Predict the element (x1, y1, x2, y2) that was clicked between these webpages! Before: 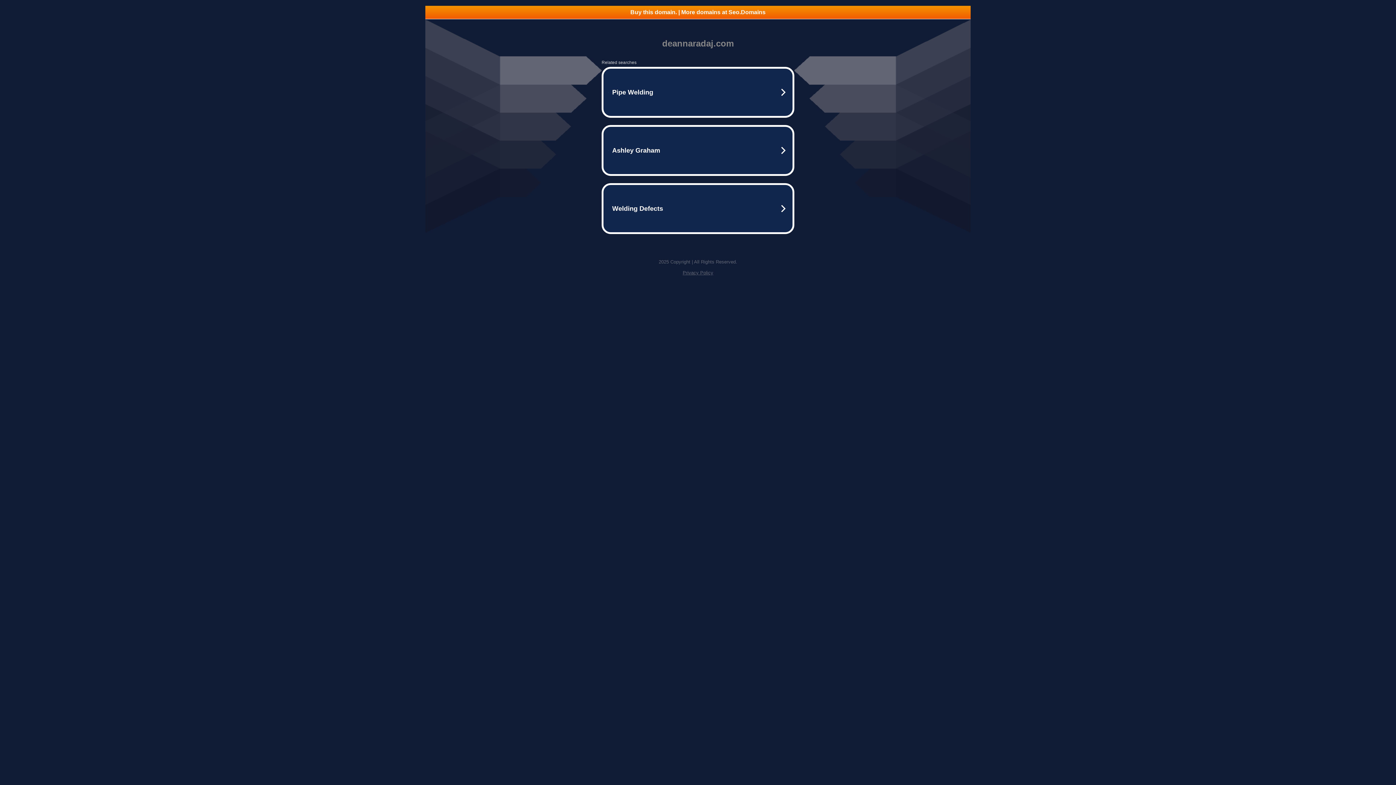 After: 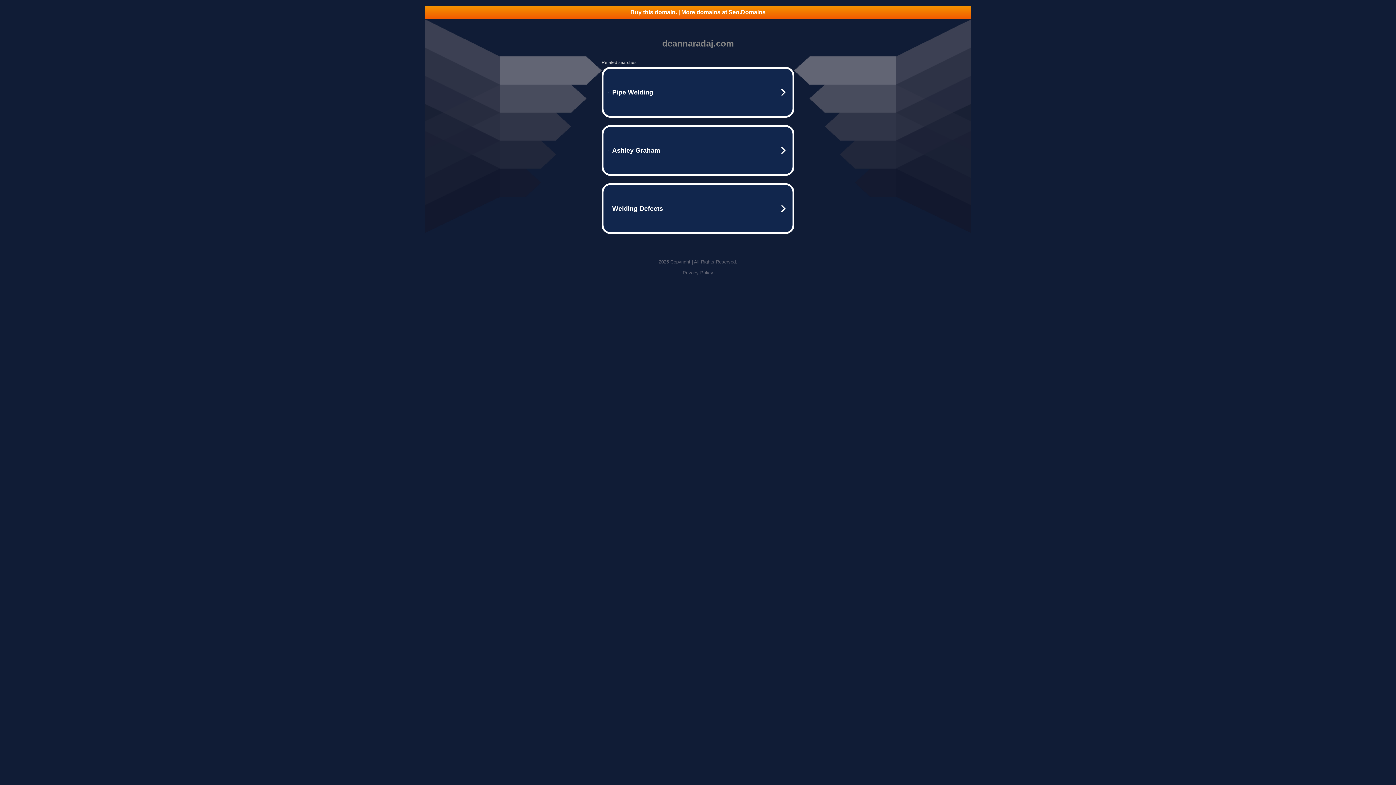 Action: label: Buy this domain. | More domains at Seo.Domains bbox: (425, 5, 970, 18)